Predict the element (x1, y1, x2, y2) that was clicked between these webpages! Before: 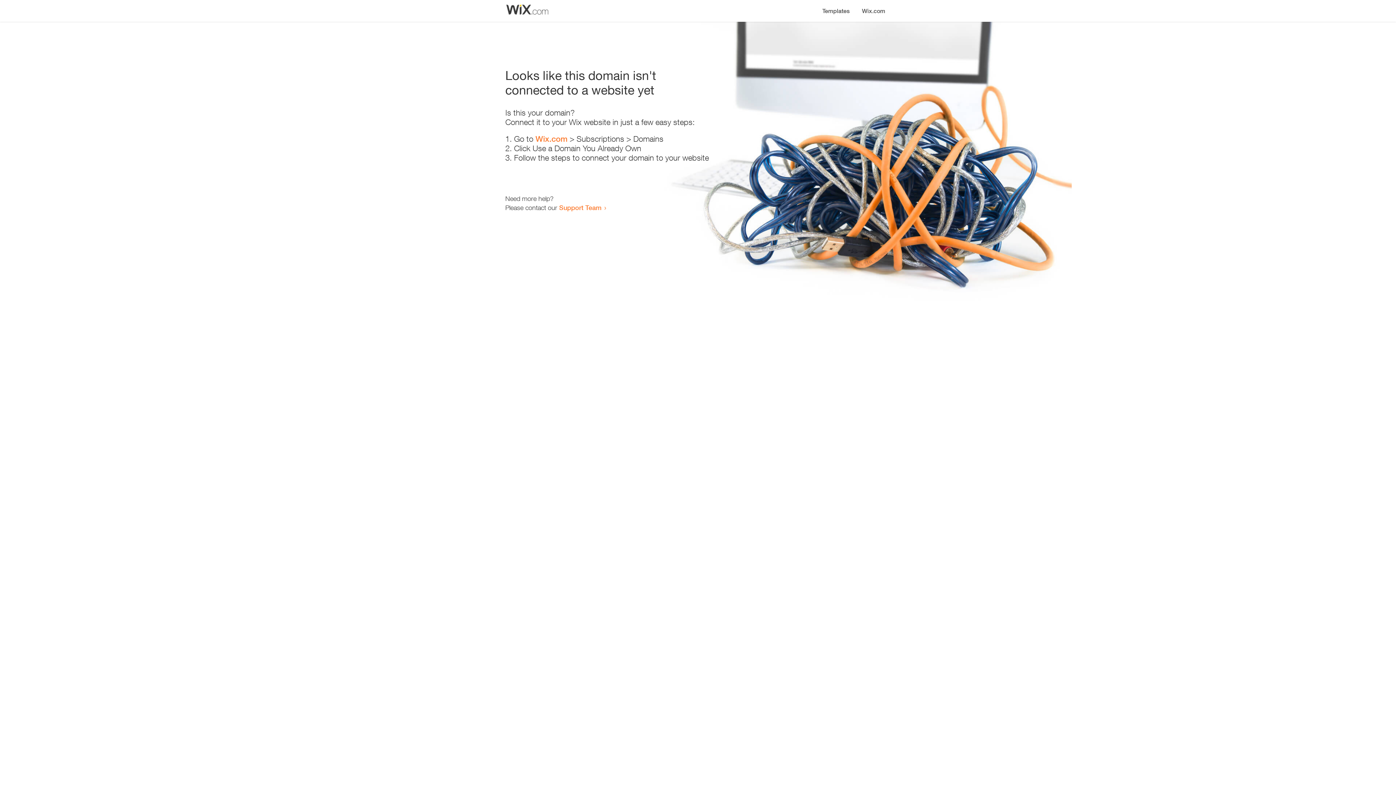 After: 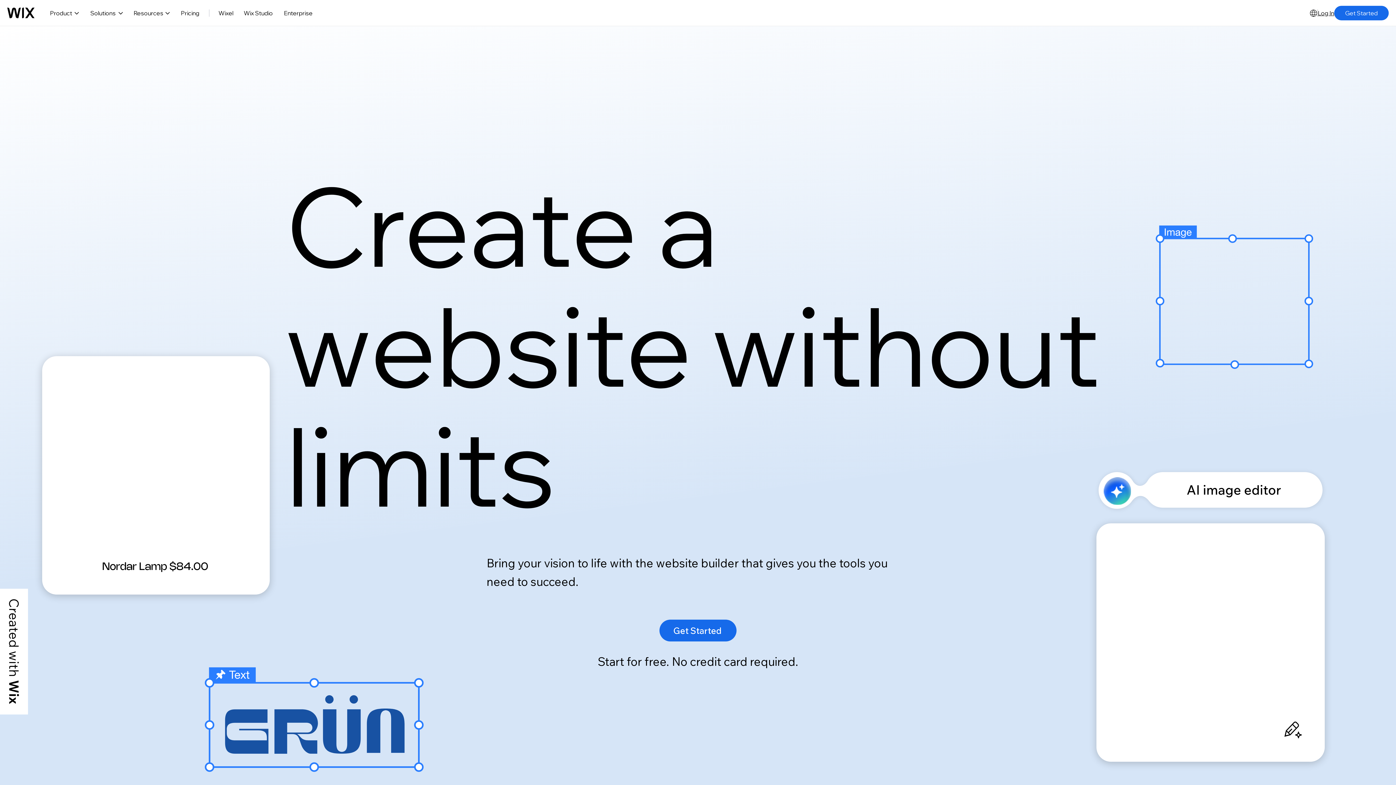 Action: label: Wix.com bbox: (535, 134, 567, 143)